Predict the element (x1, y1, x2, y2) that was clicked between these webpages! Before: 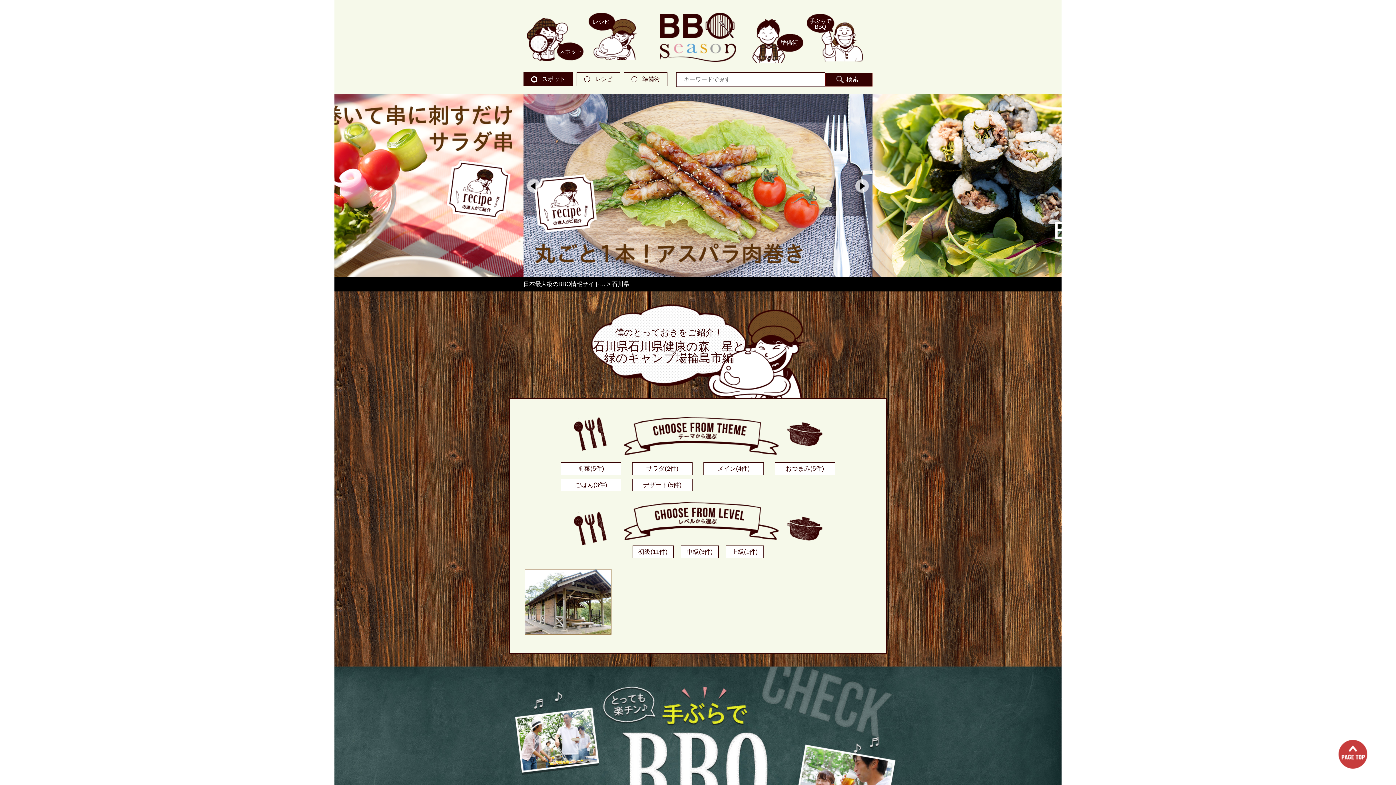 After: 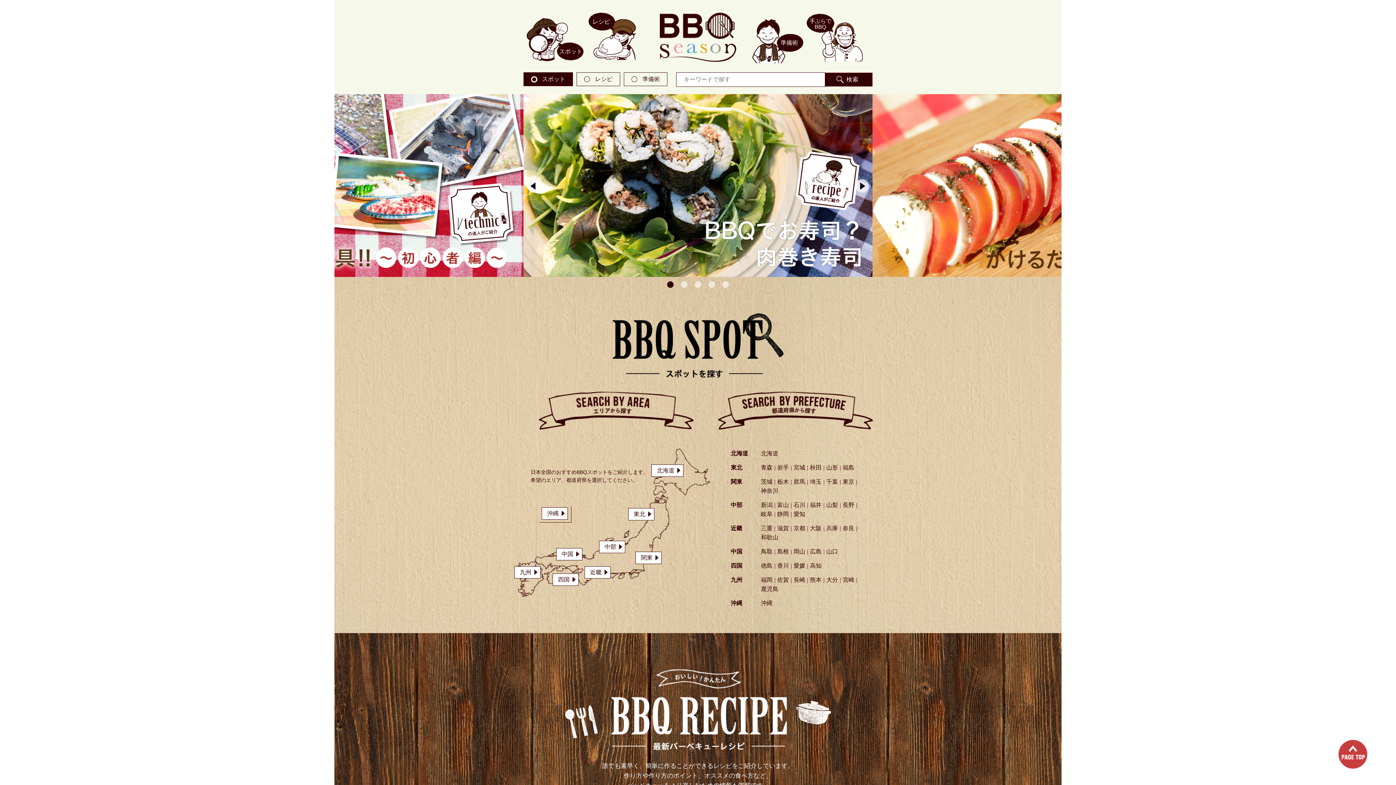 Action: bbox: (660, 12, 736, 21)